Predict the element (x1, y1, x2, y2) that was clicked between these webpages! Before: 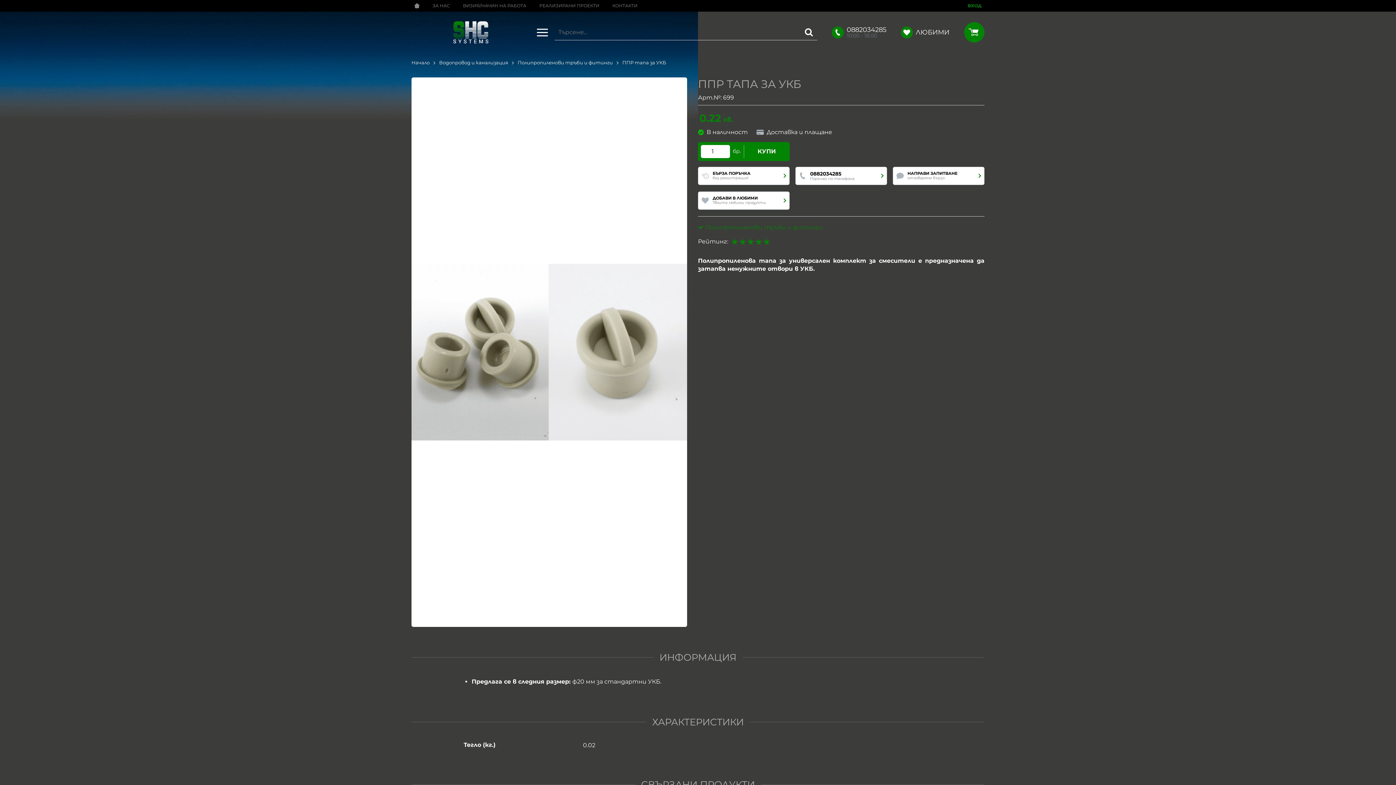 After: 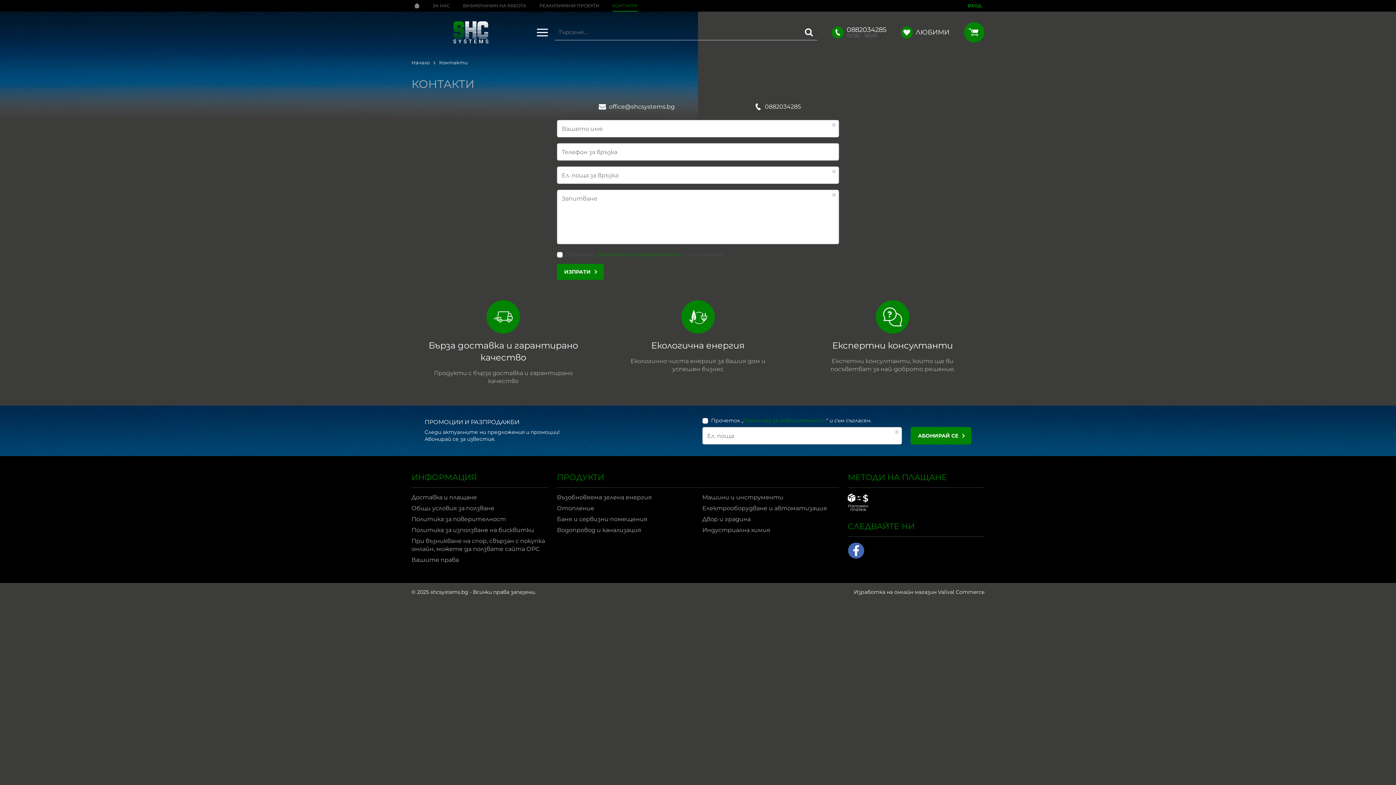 Action: label: КОНТАКТИ bbox: (609, 0, 640, 11)